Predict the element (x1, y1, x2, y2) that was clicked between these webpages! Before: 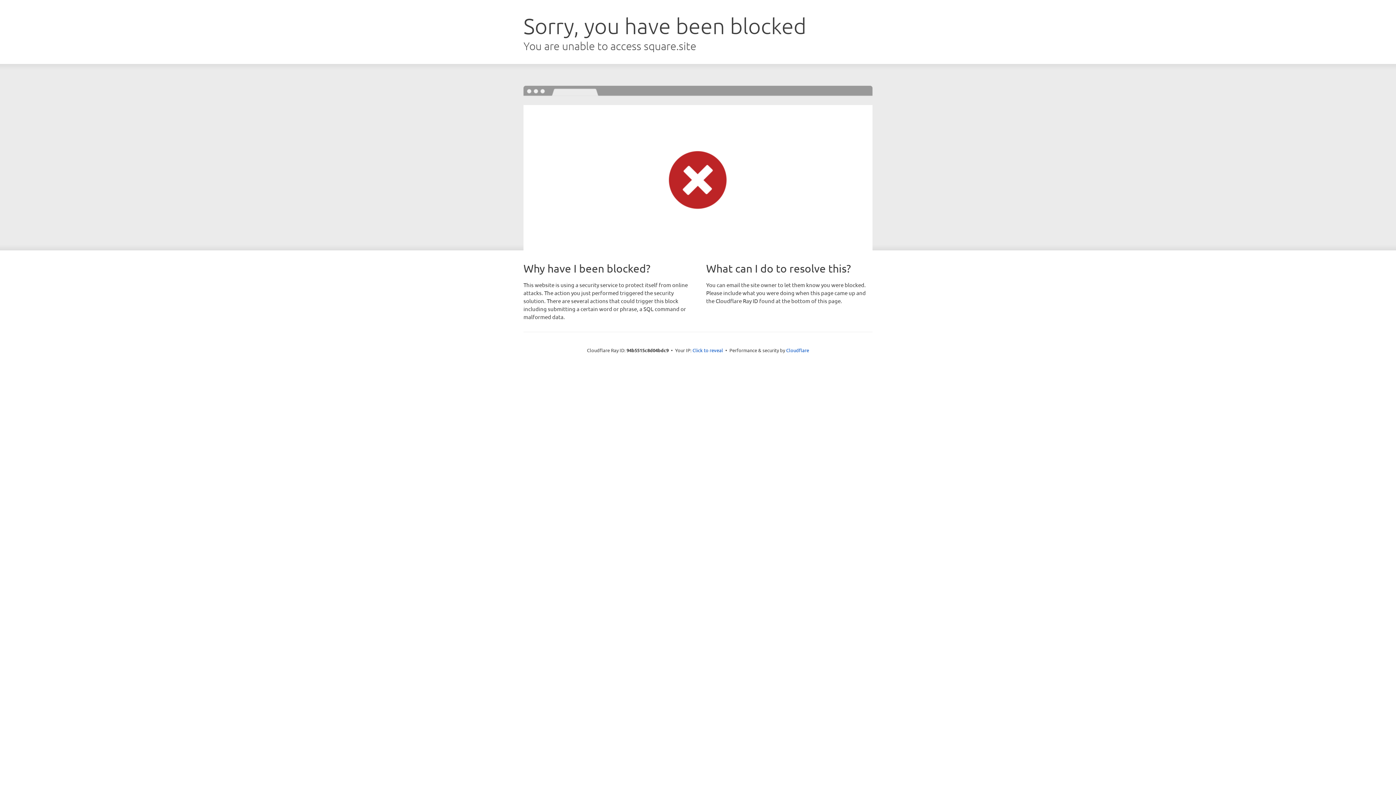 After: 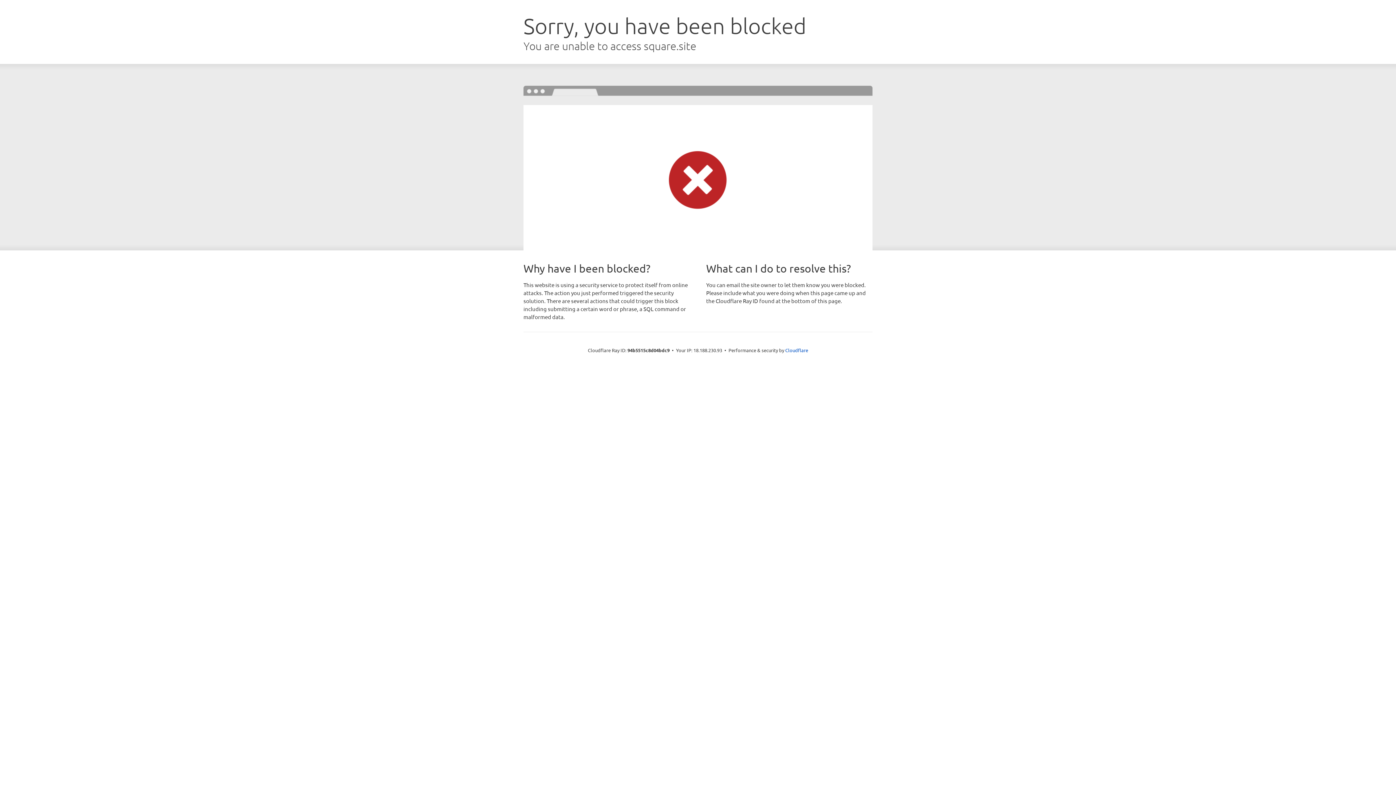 Action: label: Click to reveal bbox: (692, 346, 723, 353)